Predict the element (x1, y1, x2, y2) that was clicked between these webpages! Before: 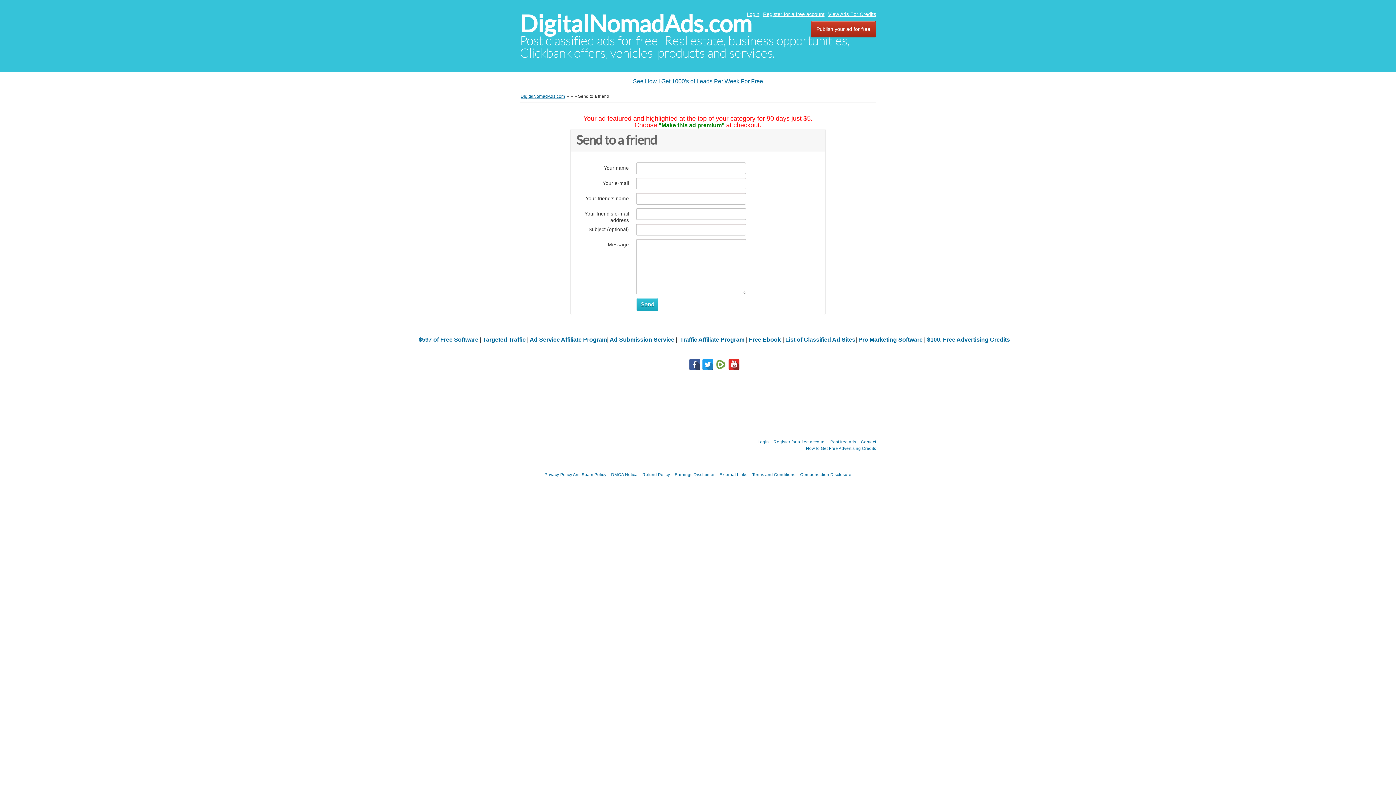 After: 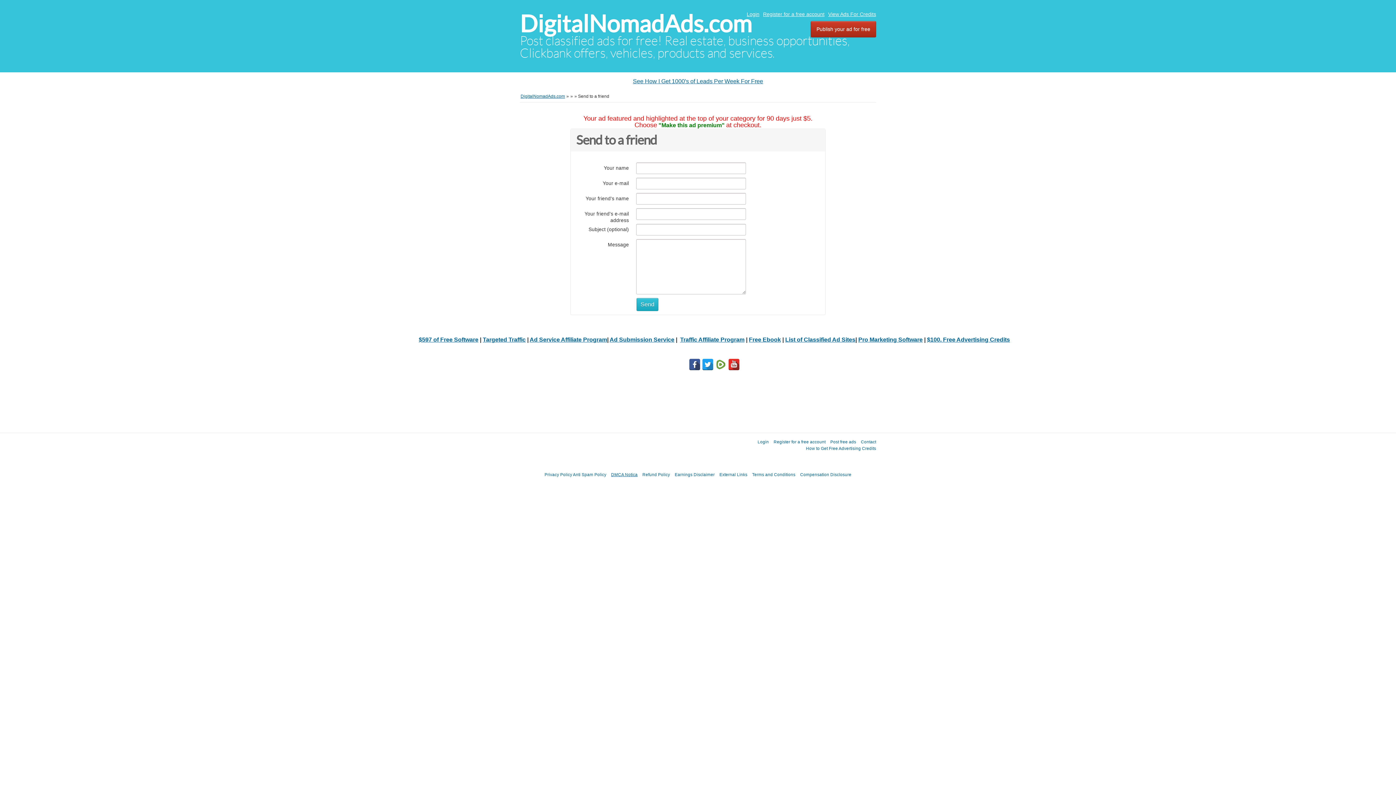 Action: label: DMCA Notica bbox: (611, 472, 637, 477)